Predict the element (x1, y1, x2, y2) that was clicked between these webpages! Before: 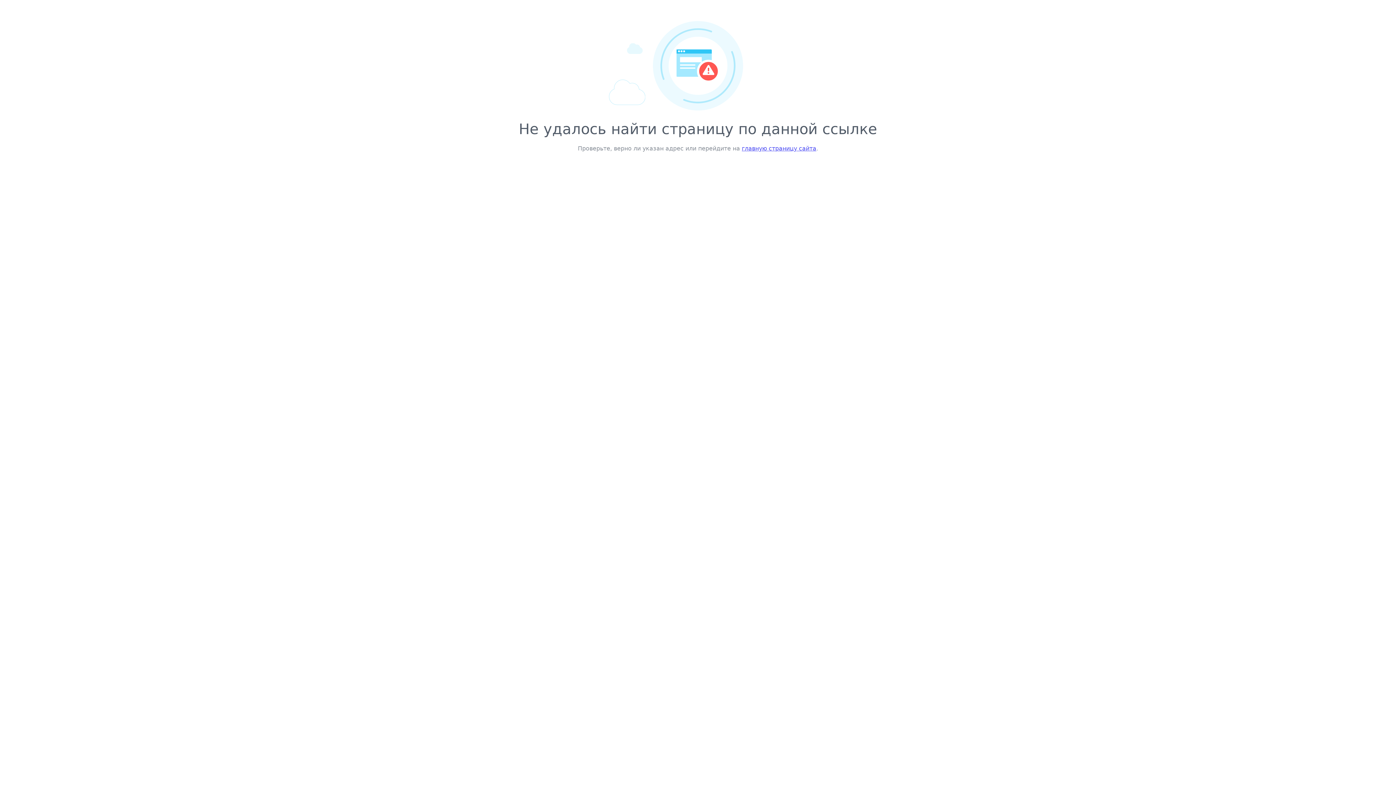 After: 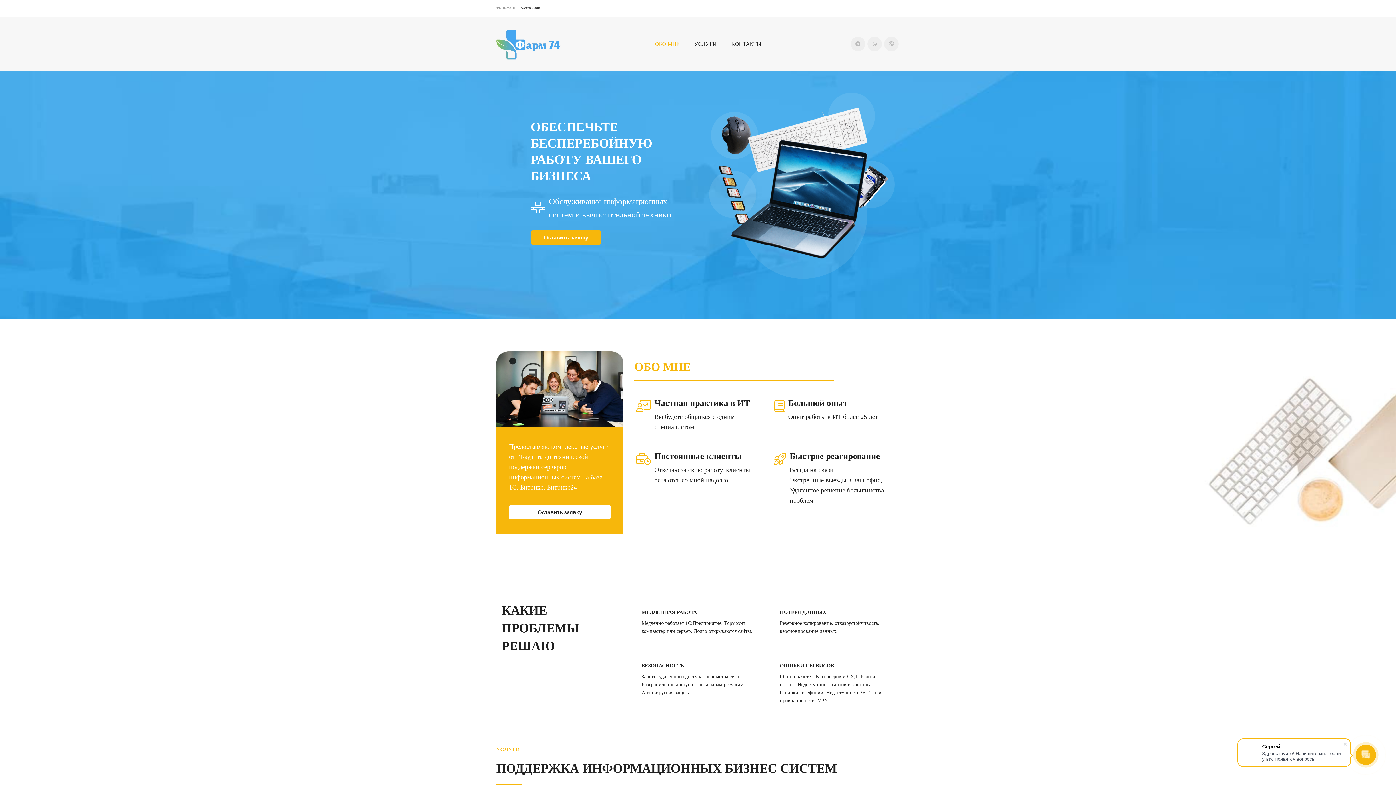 Action: bbox: (742, 145, 816, 152) label: главную страницу сайта